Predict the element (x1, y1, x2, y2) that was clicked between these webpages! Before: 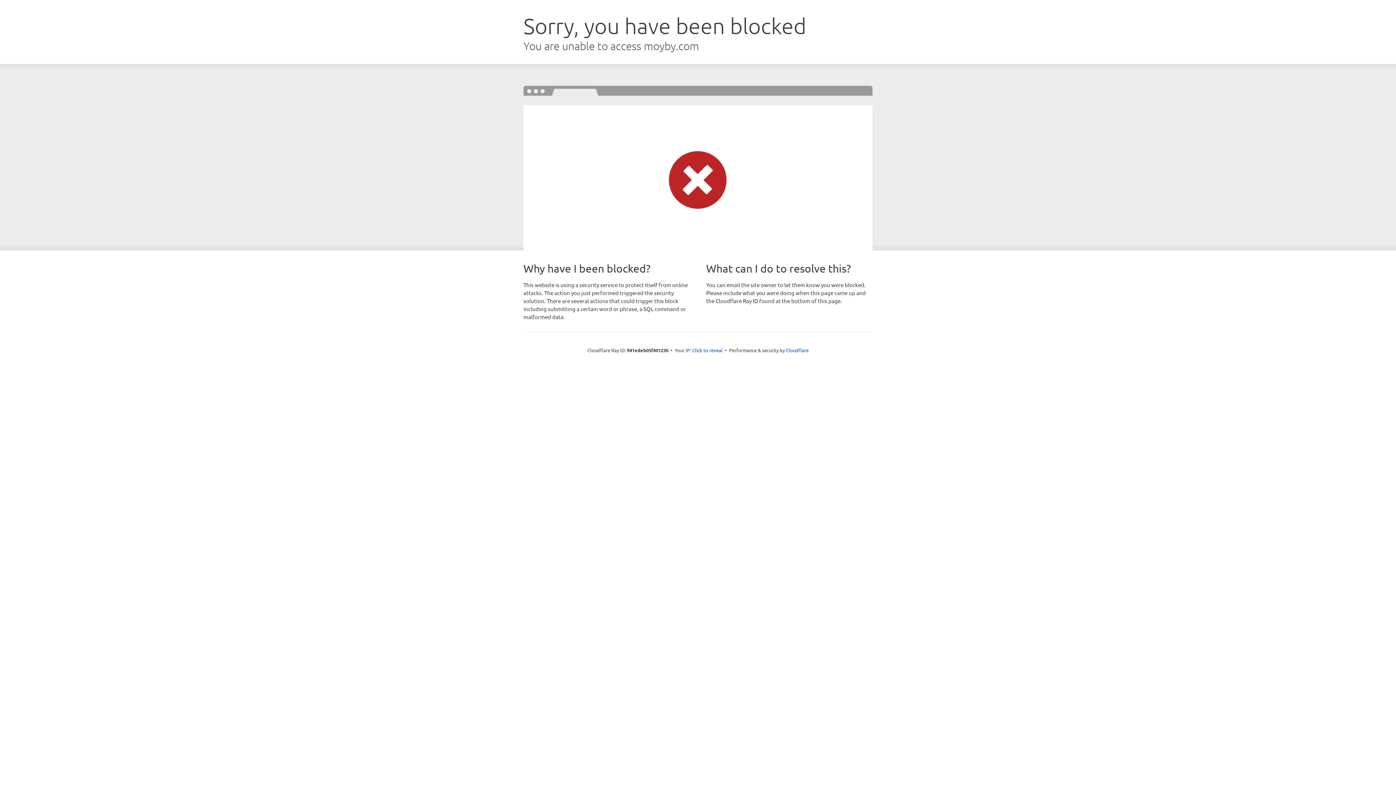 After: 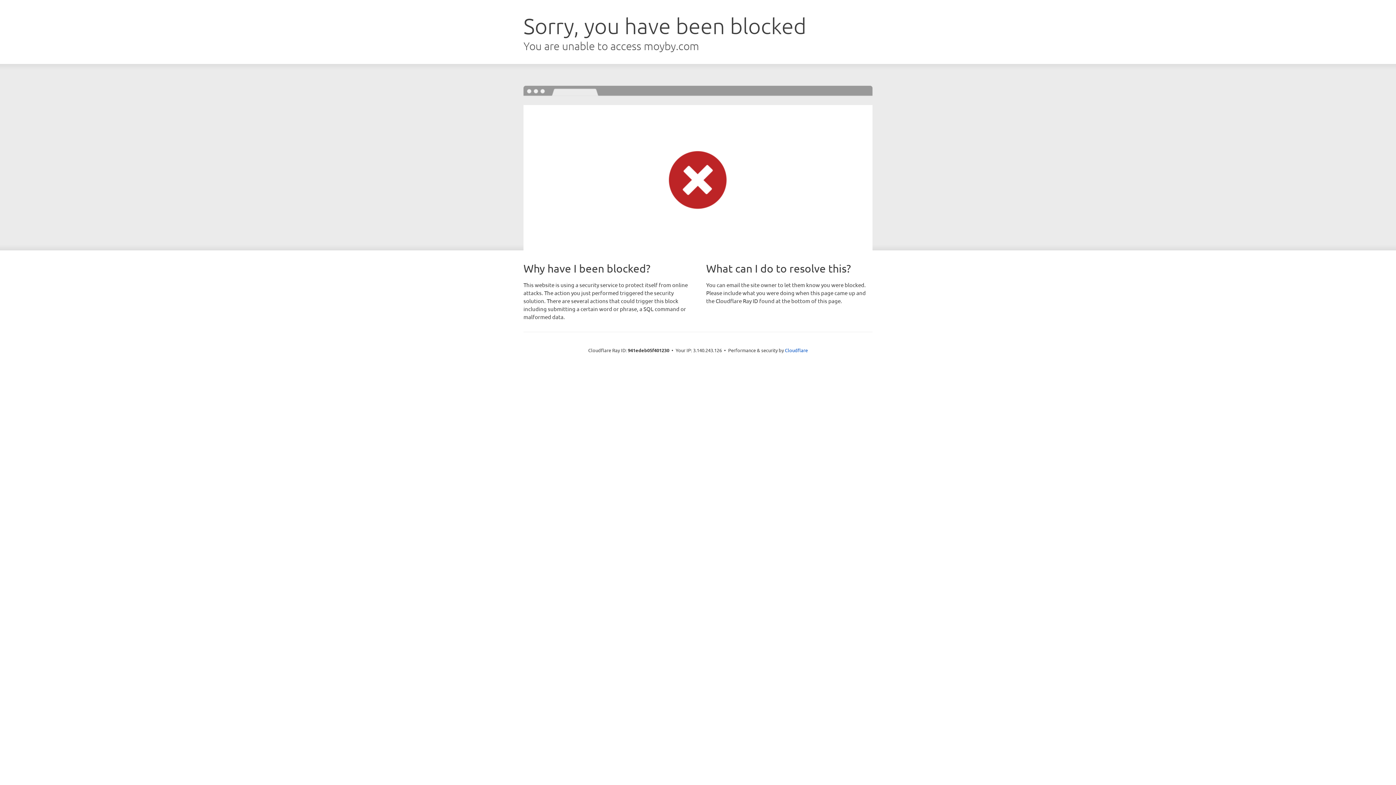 Action: label: Click to reveal bbox: (692, 346, 722, 353)